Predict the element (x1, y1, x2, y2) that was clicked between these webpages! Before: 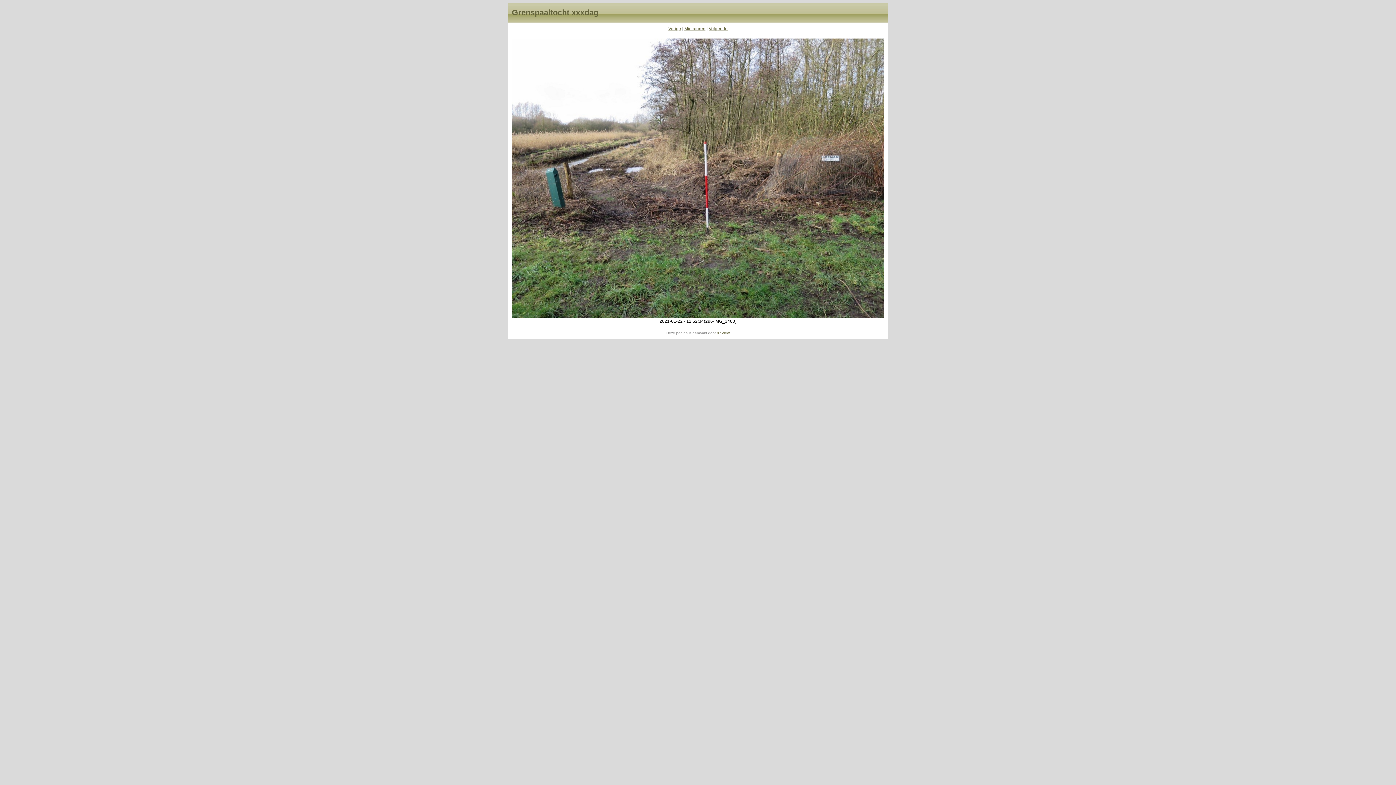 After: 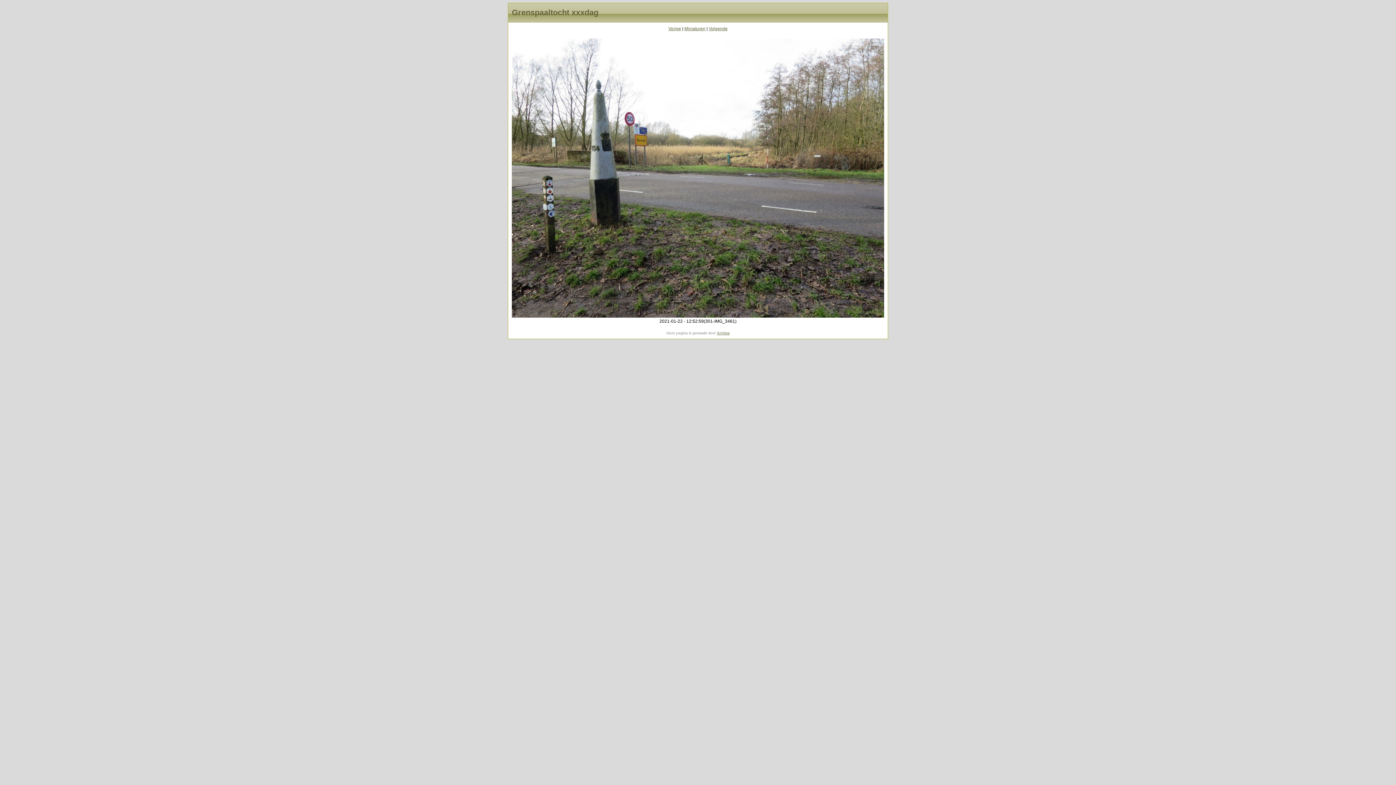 Action: bbox: (708, 26, 727, 31) label: Volgende